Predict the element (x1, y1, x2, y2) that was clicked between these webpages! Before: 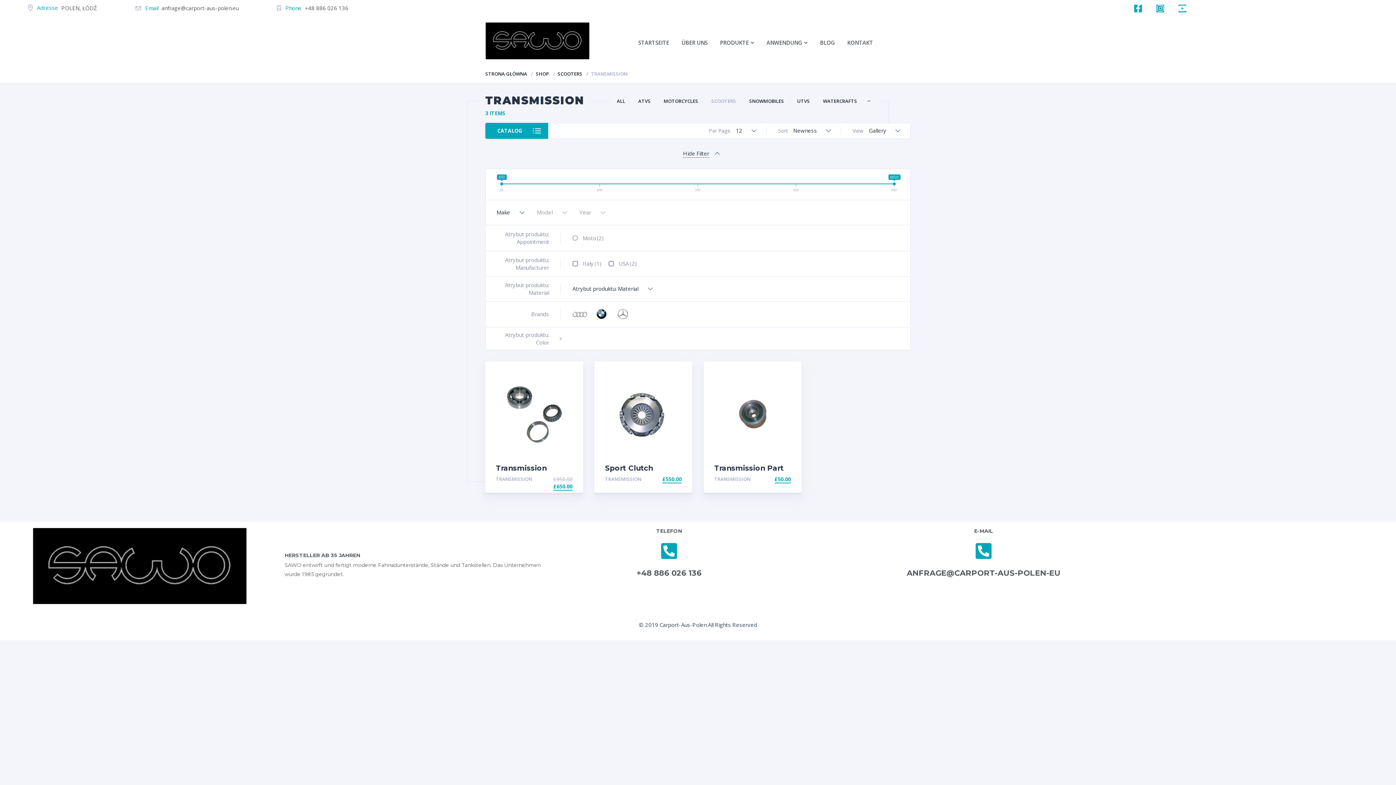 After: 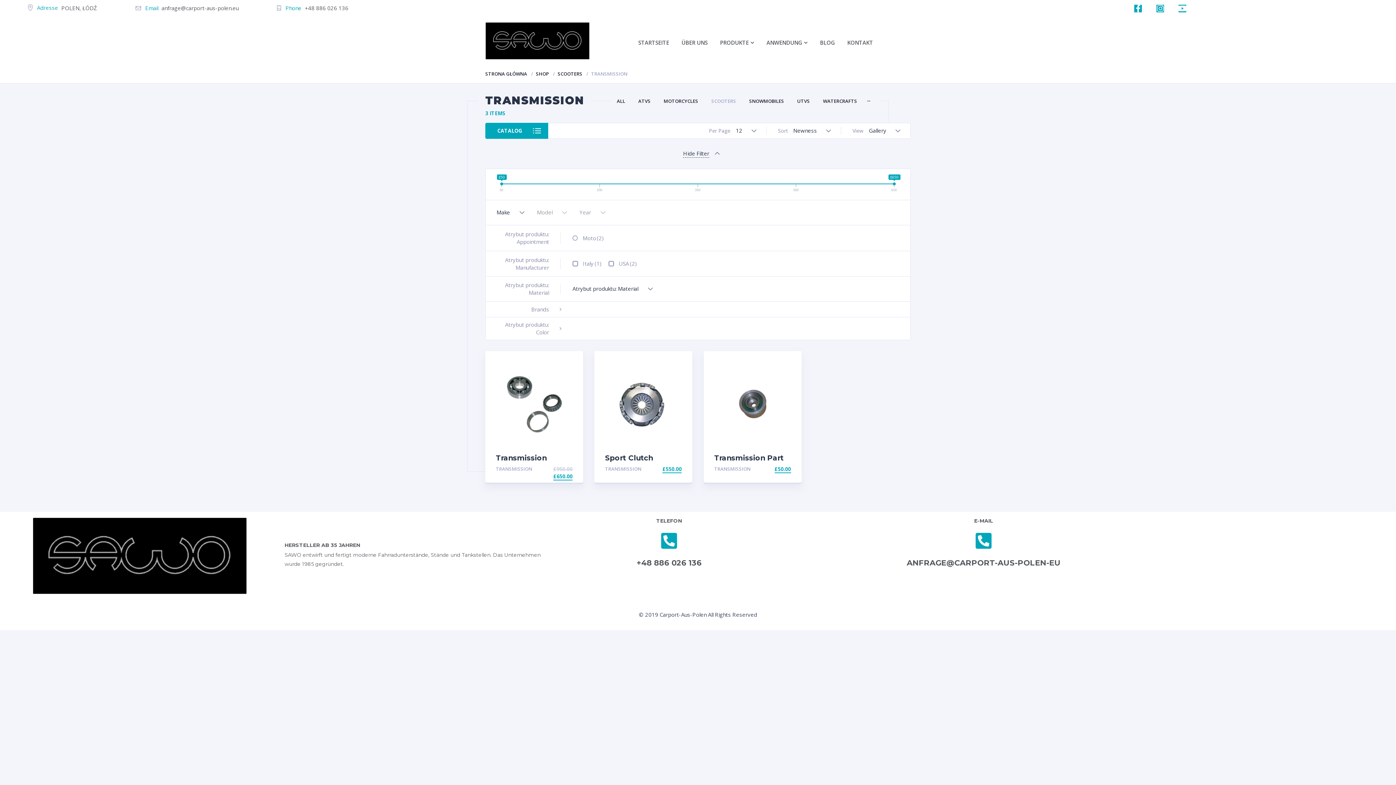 Action: bbox: (491, 310, 549, 318) label: +